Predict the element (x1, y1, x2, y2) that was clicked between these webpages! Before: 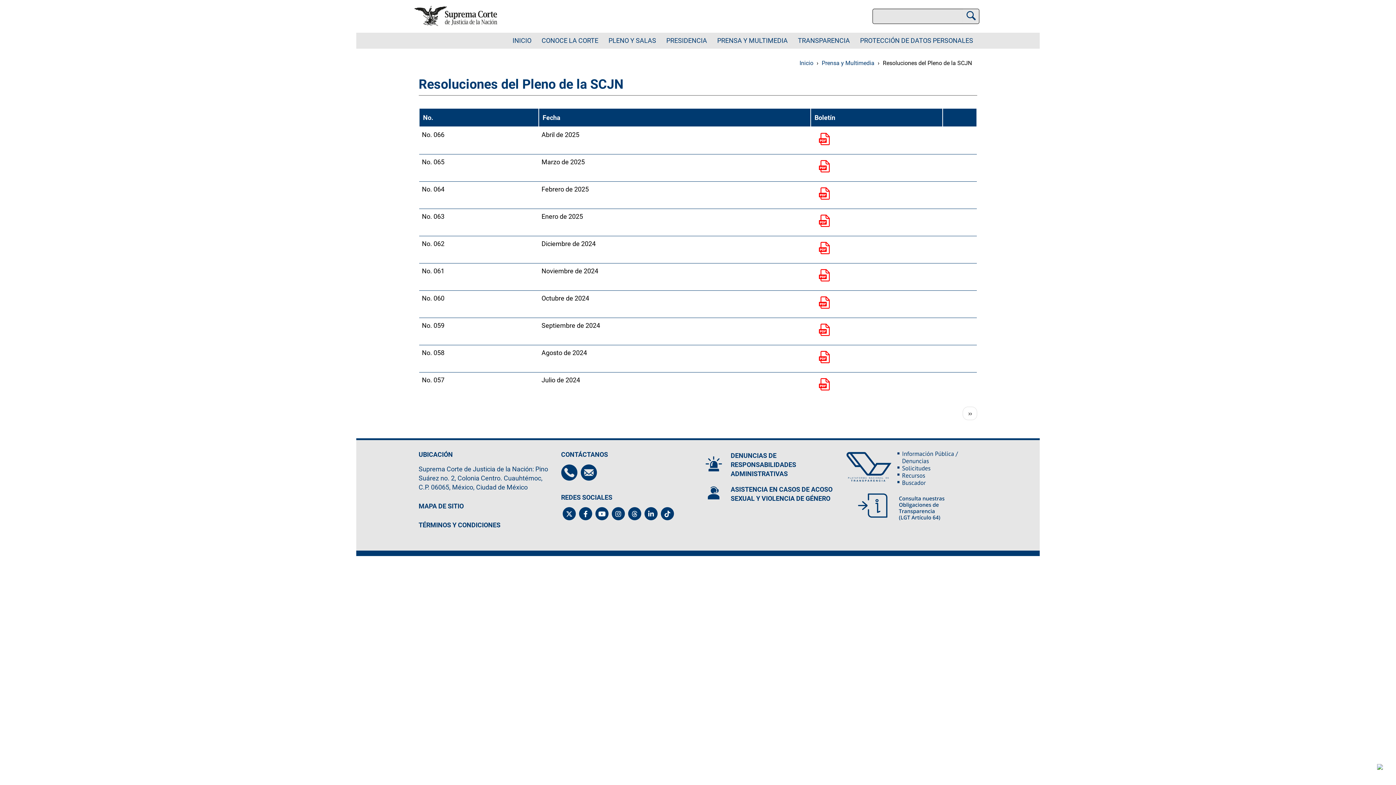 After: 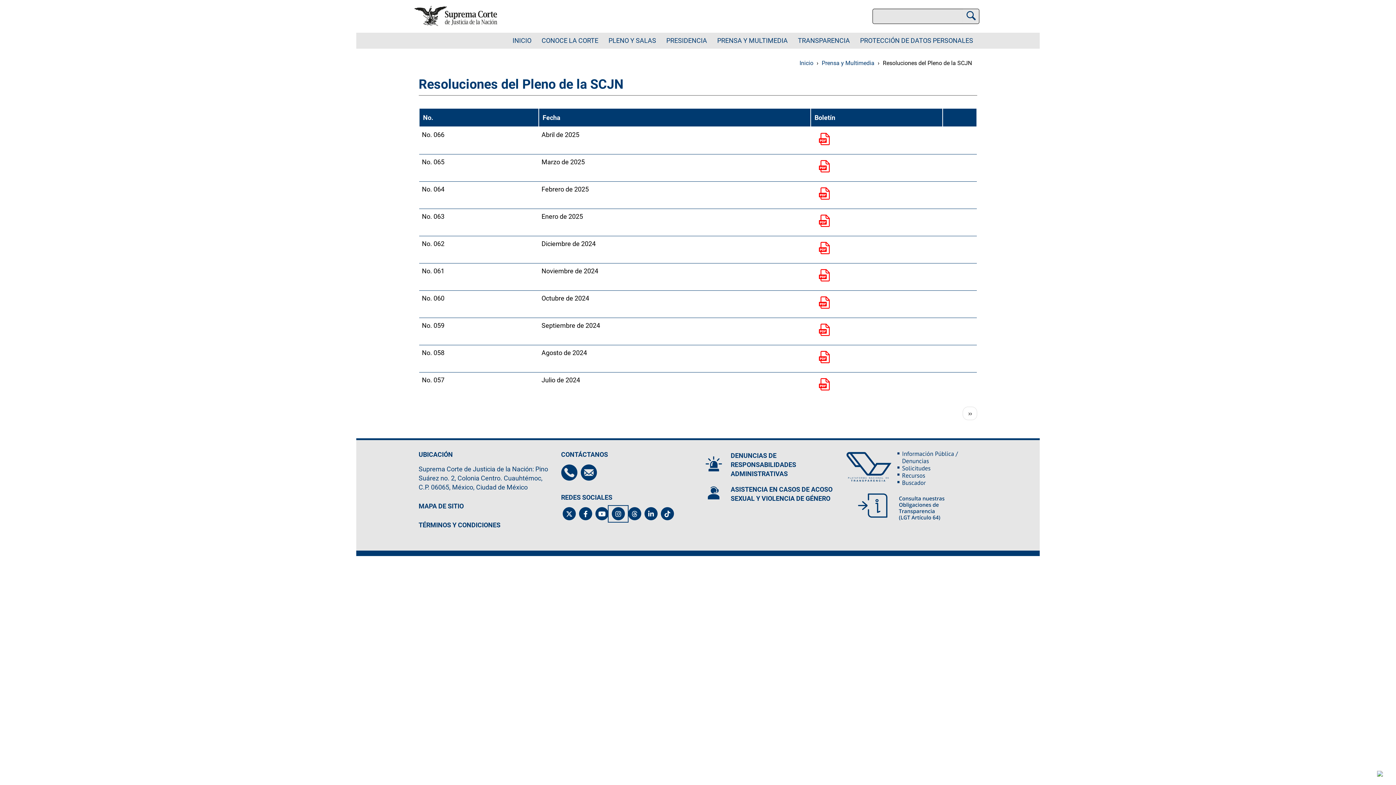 Action: bbox: (610, 507, 626, 520) label: Instagram de la Suprema Corte de Justicia de la Nación. Se abrirá en una nueva página.